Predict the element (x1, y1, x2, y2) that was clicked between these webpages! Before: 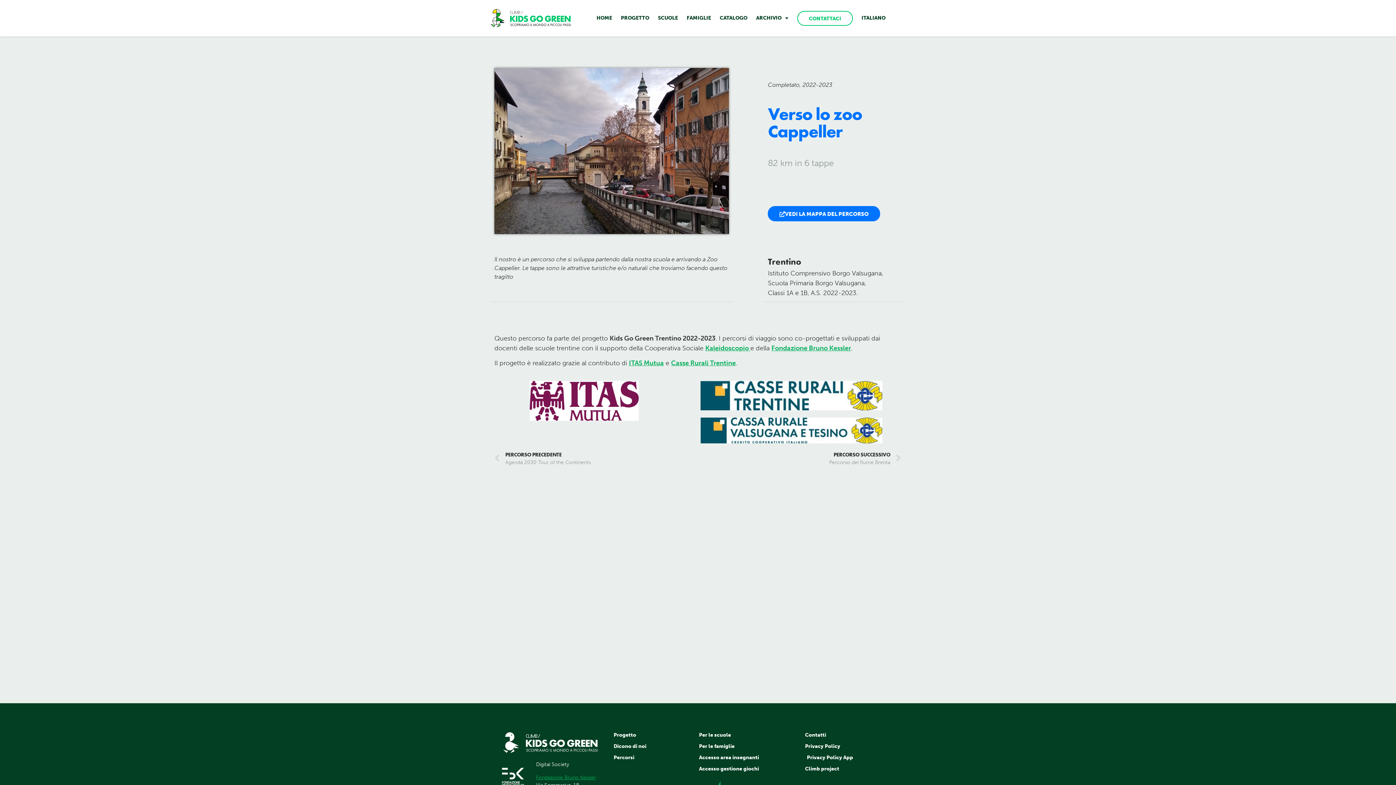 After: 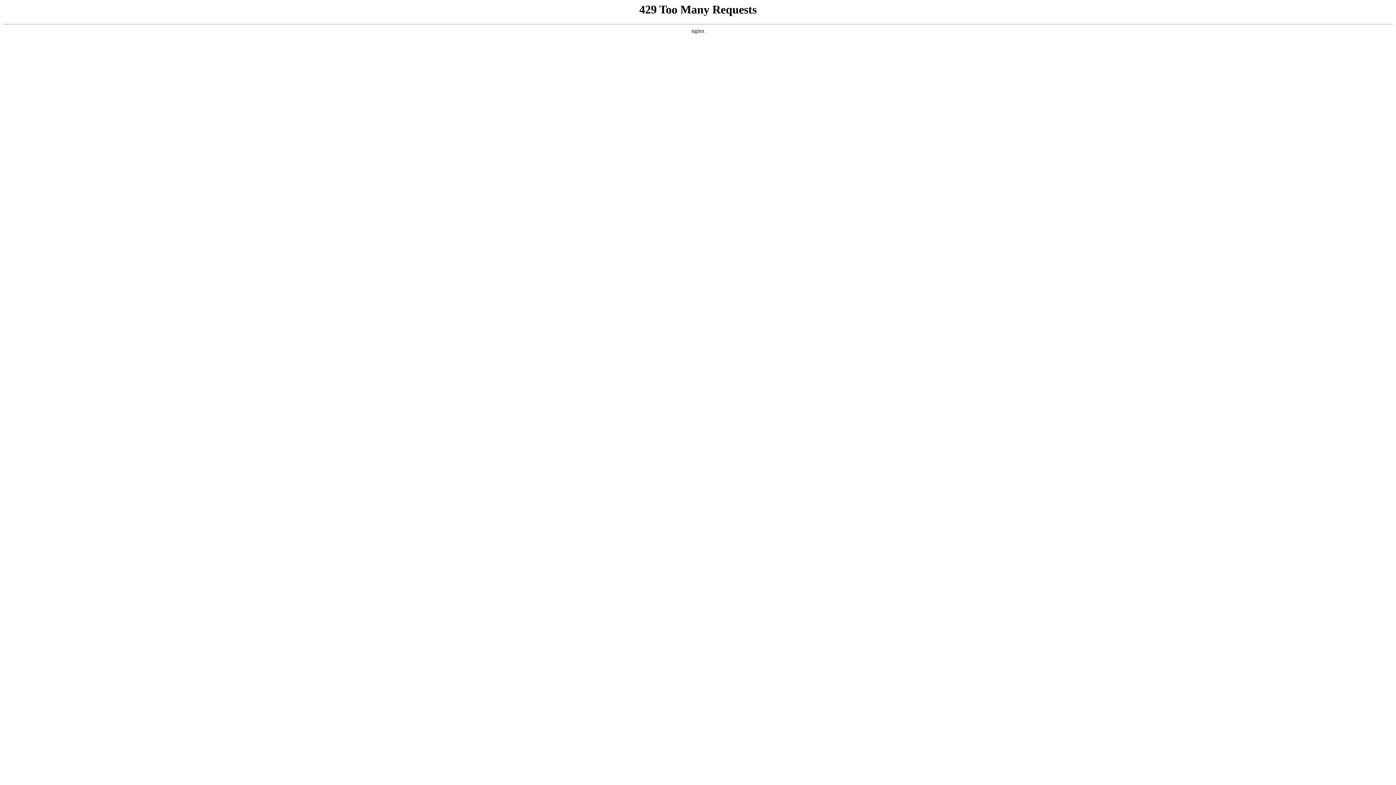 Action: bbox: (771, 344, 851, 352) label: Fondazione Bruno Kessler